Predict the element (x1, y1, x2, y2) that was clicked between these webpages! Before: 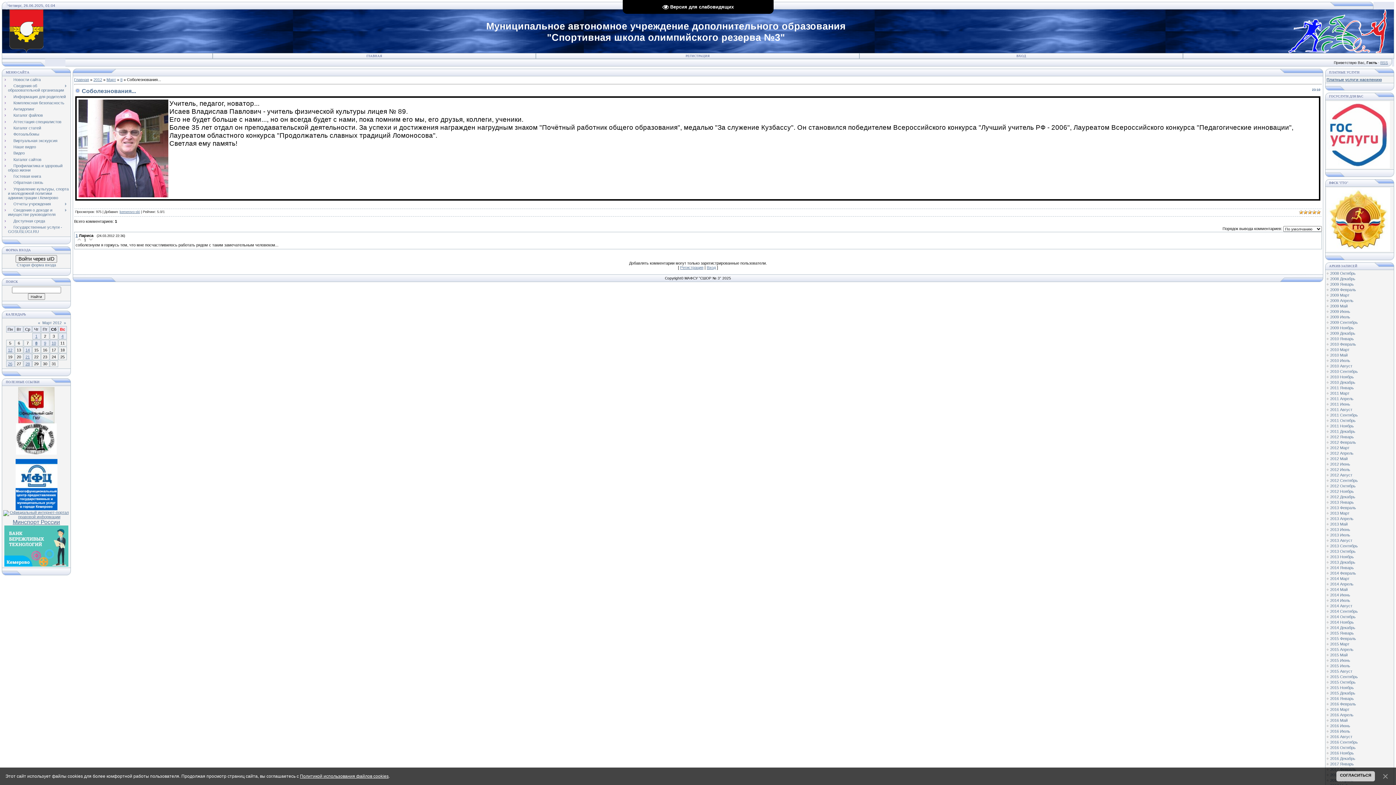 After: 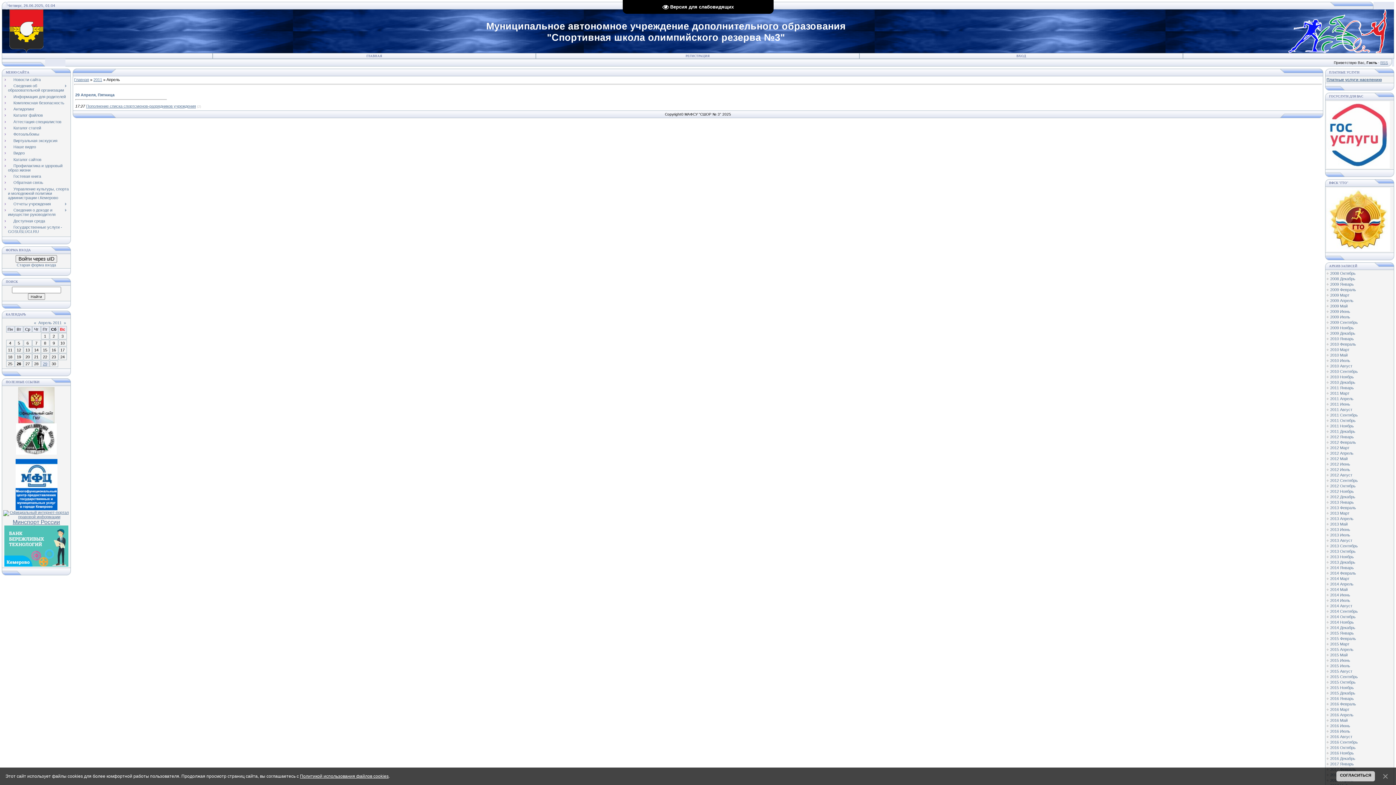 Action: label: 2011 Апрель bbox: (1330, 396, 1353, 401)